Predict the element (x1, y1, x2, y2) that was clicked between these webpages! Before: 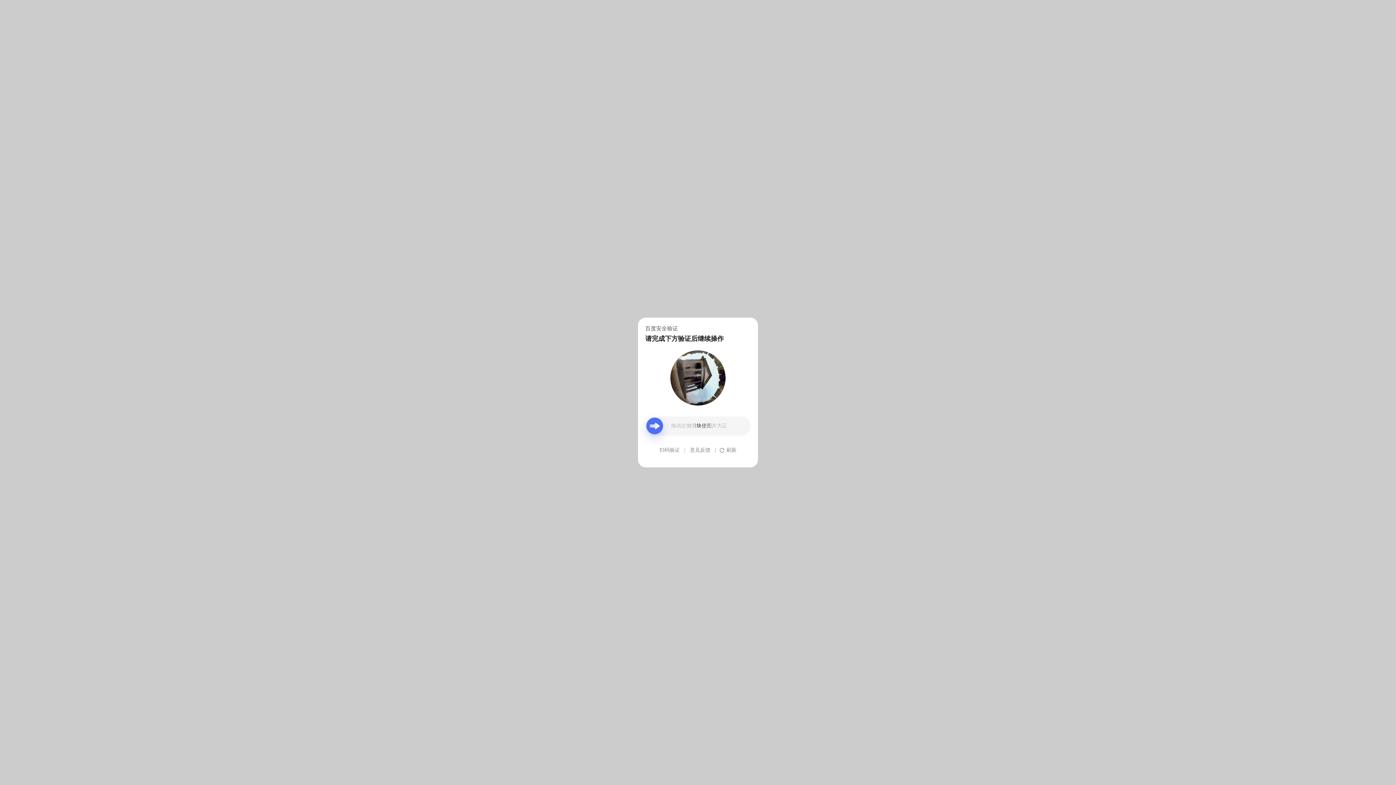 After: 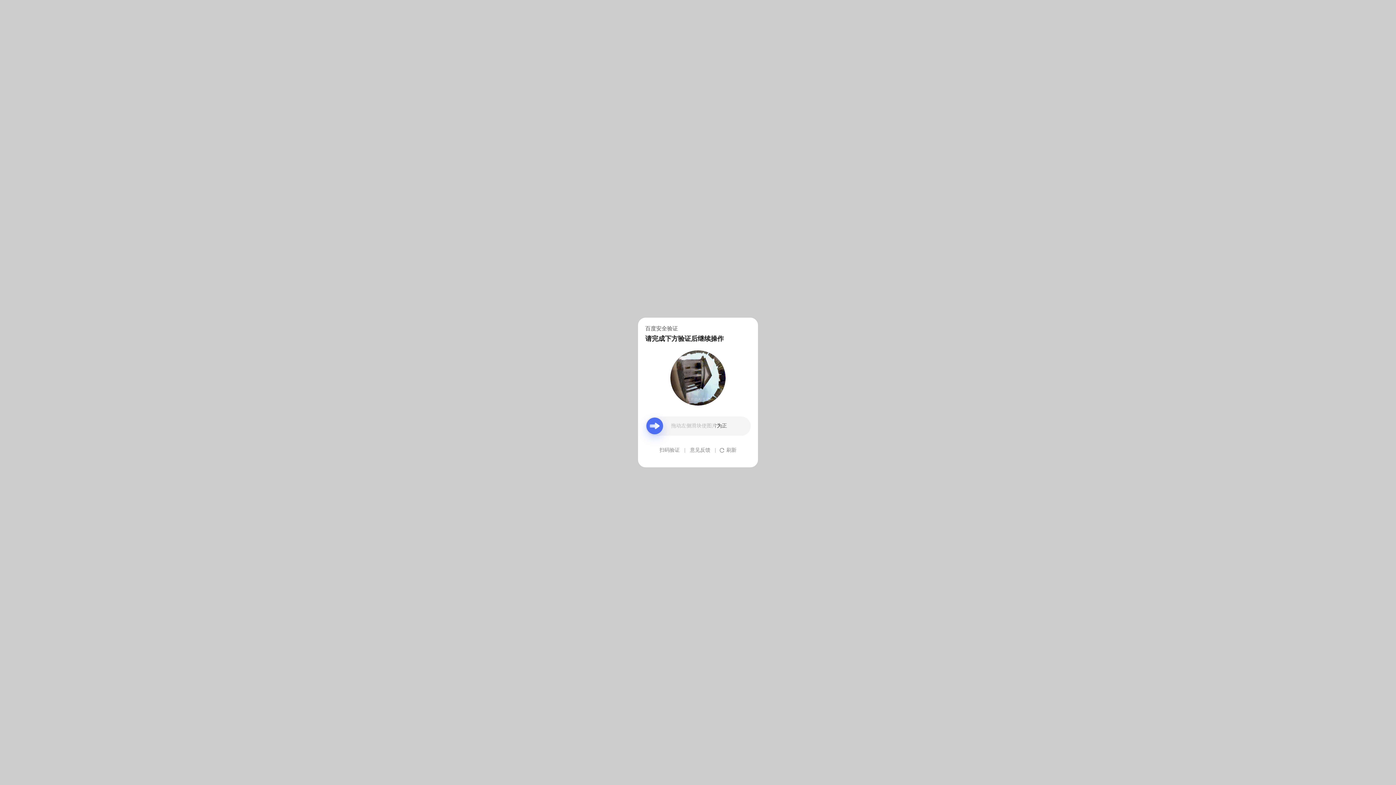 Action: bbox: (690, 439, 710, 461) label: 意见反馈